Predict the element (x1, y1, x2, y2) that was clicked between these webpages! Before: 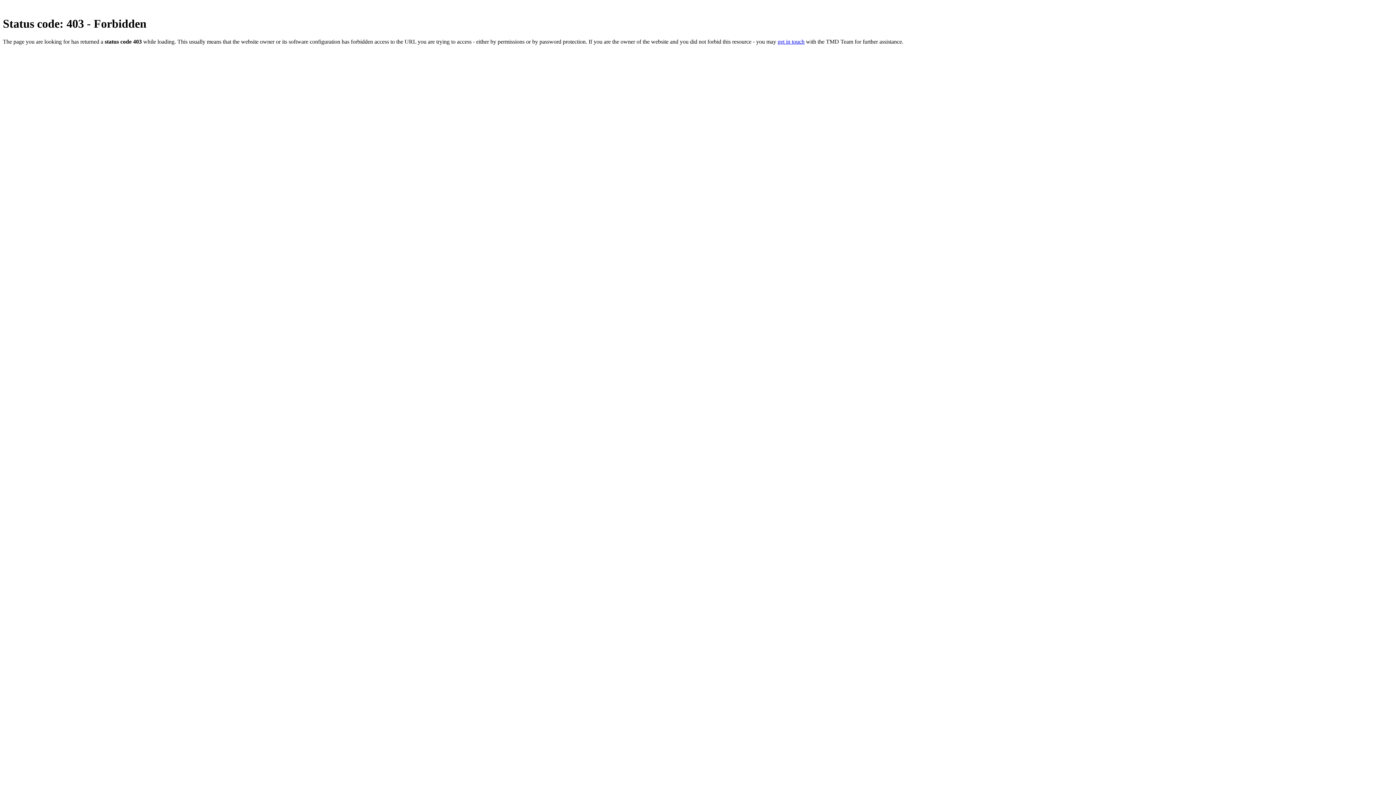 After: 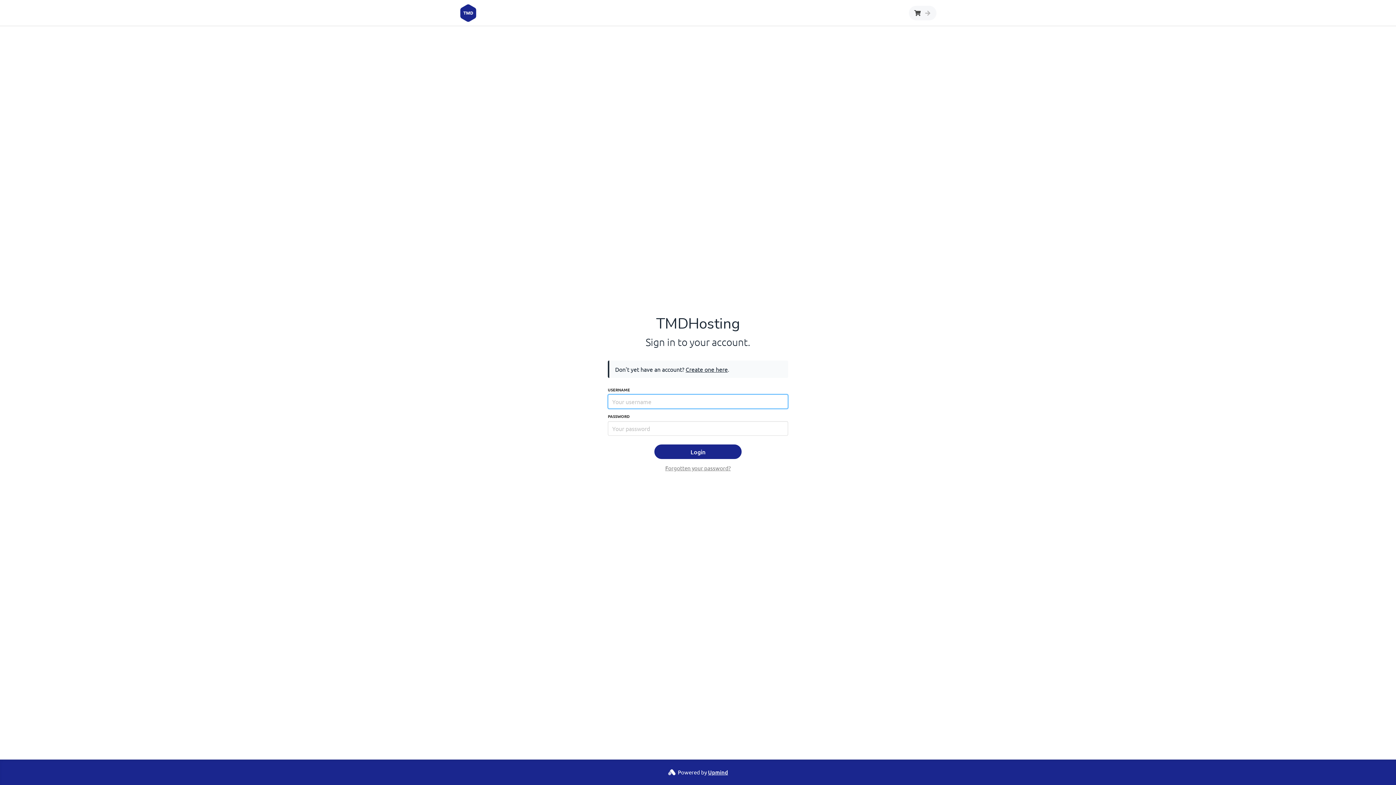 Action: bbox: (777, 38, 804, 44) label: get in touch